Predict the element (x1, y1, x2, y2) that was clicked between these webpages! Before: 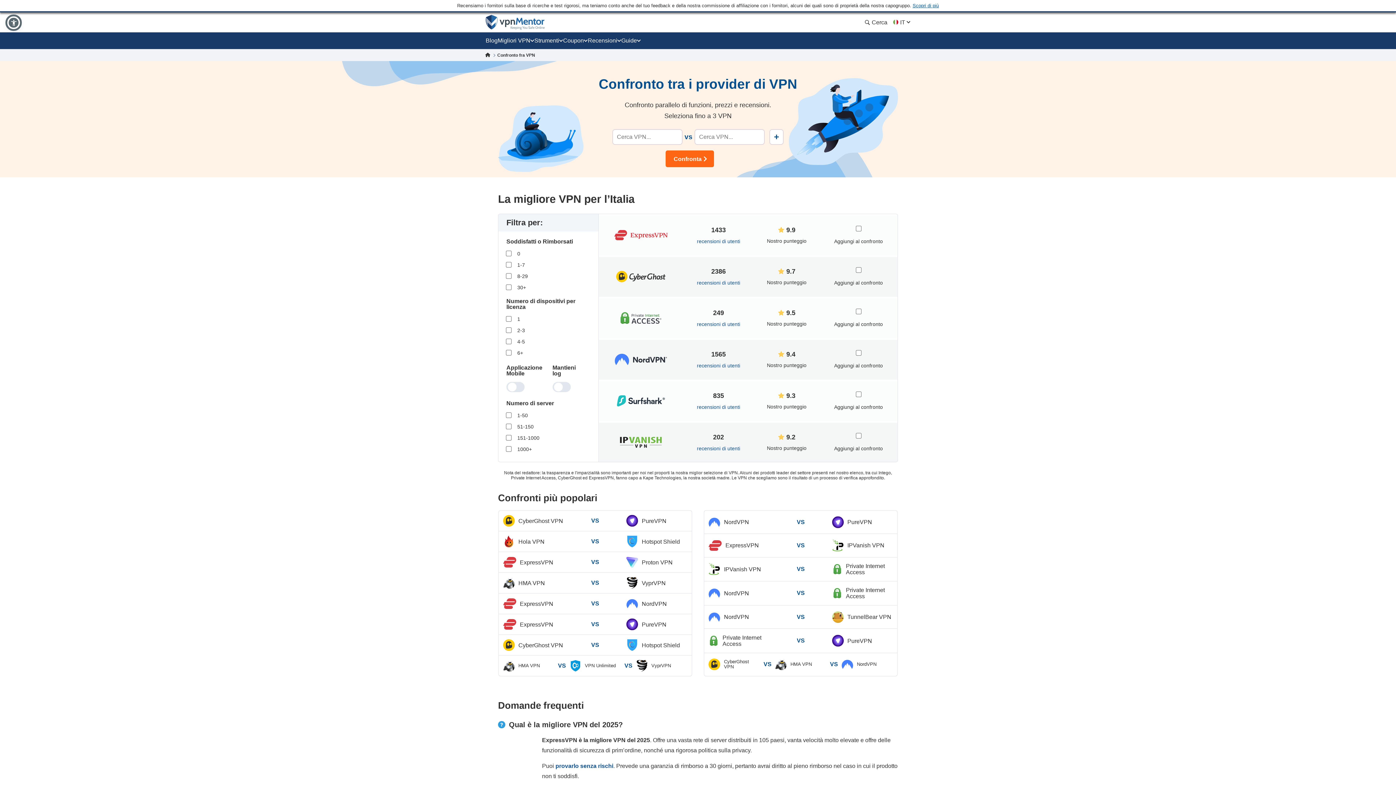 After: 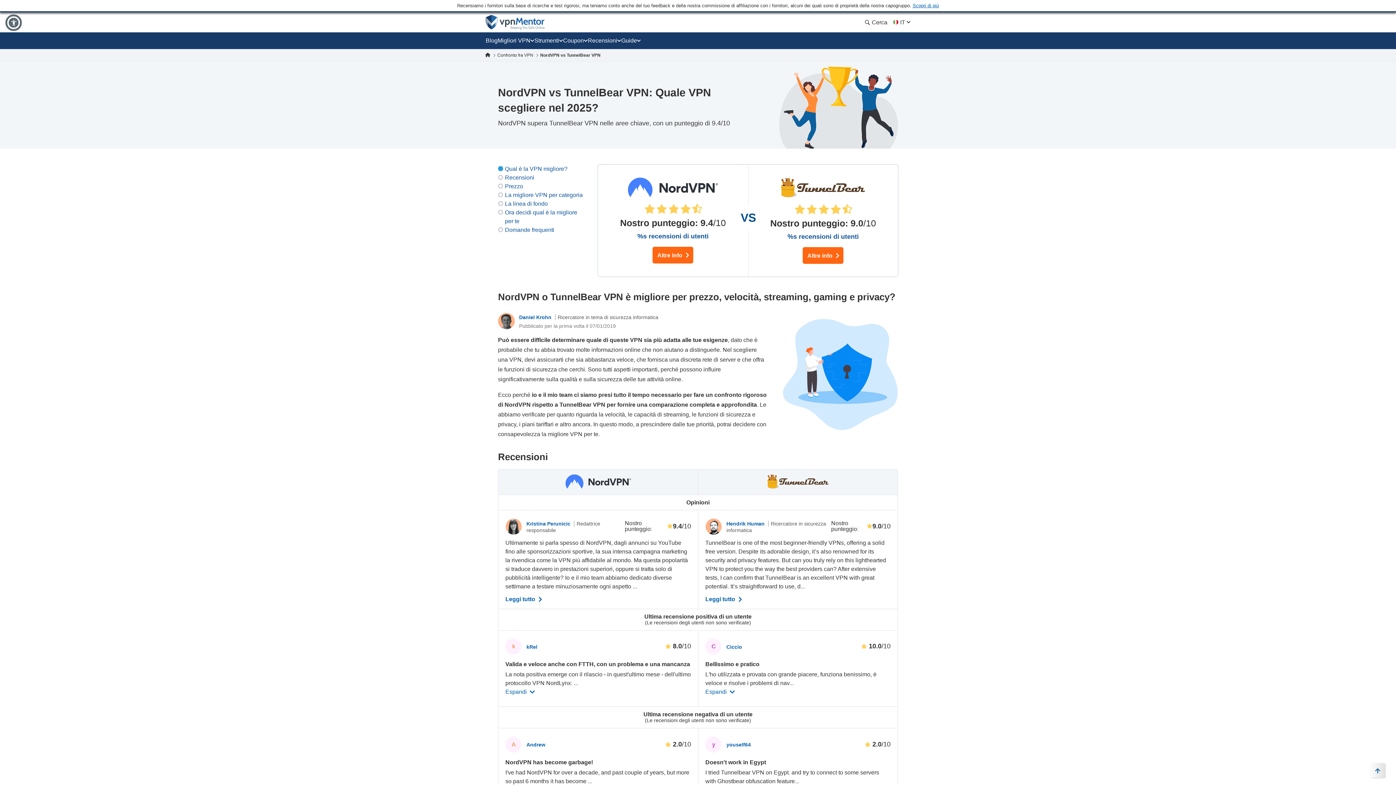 Action: label: NordVPN
VS
TunnelBear VPN bbox: (704, 605, 897, 628)